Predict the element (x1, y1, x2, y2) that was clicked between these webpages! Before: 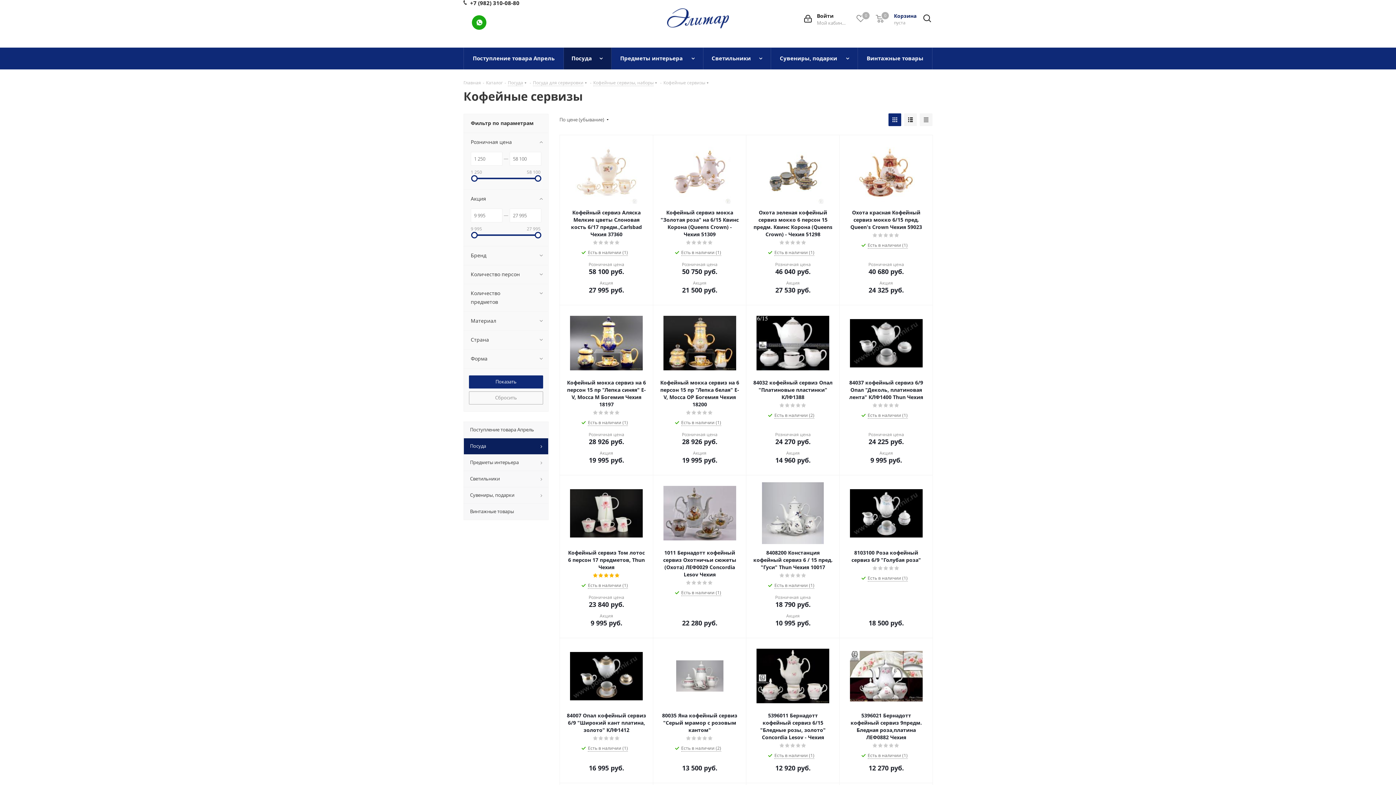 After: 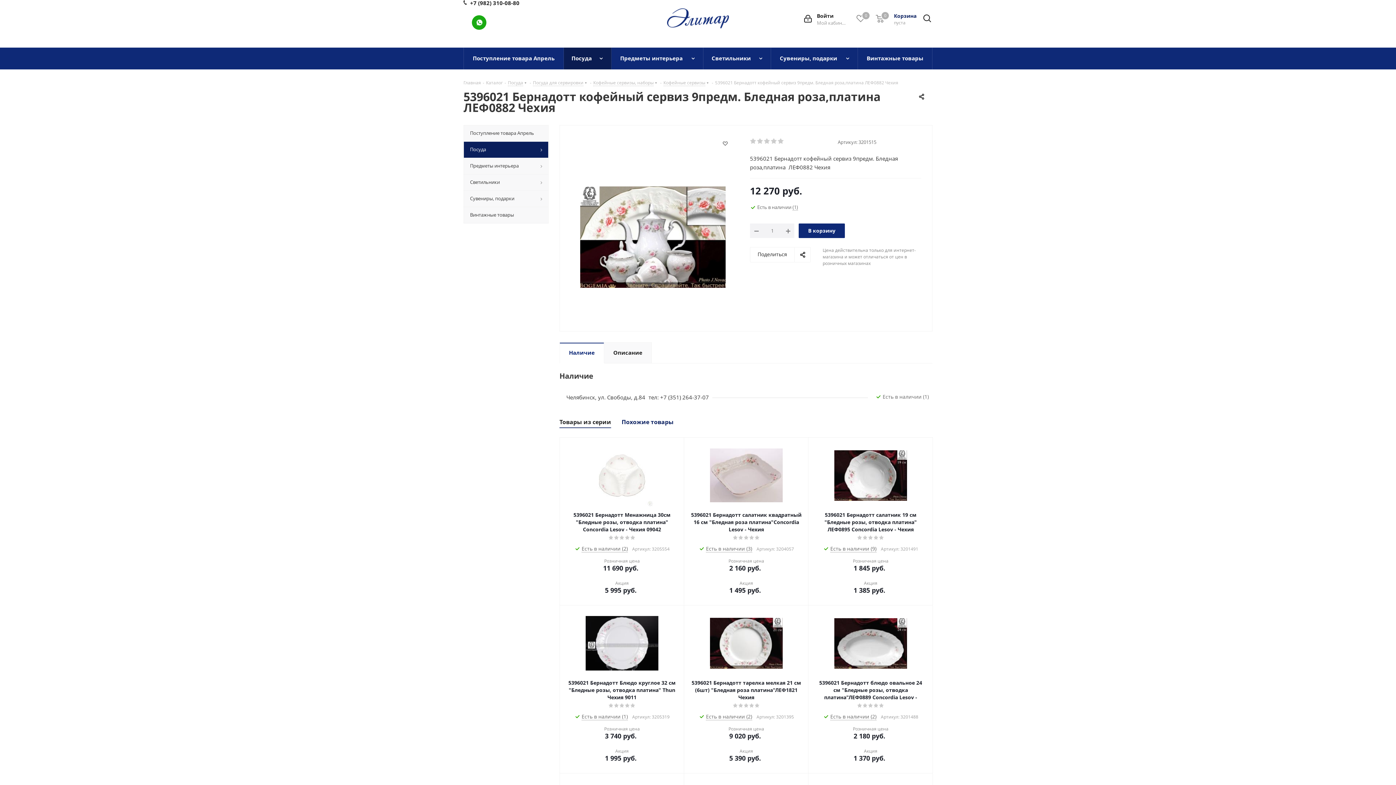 Action: bbox: (846, 712, 926, 741) label: 5396021 Бернадотт кофейный сервиз 9предм. Бледная роза,платина ЛЕФ0882 Чехия